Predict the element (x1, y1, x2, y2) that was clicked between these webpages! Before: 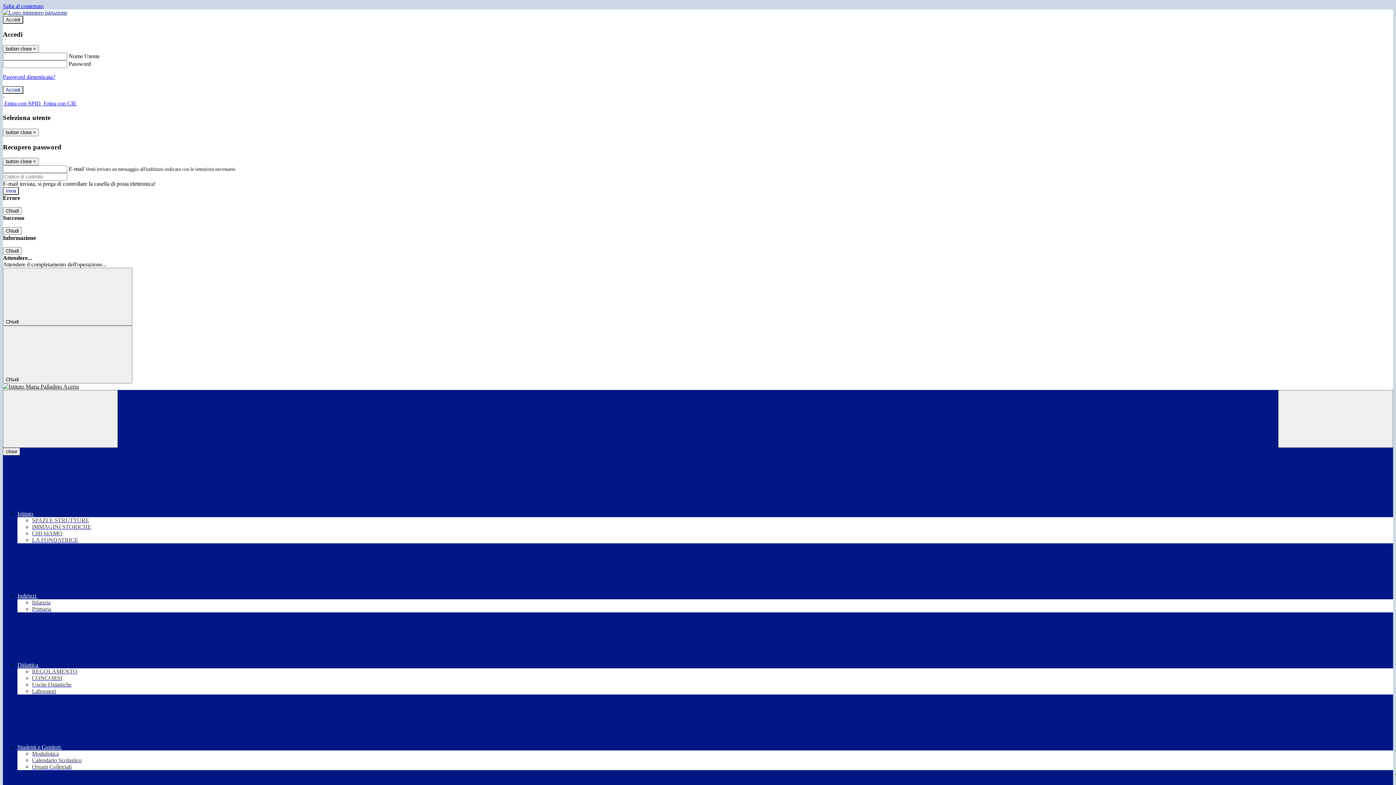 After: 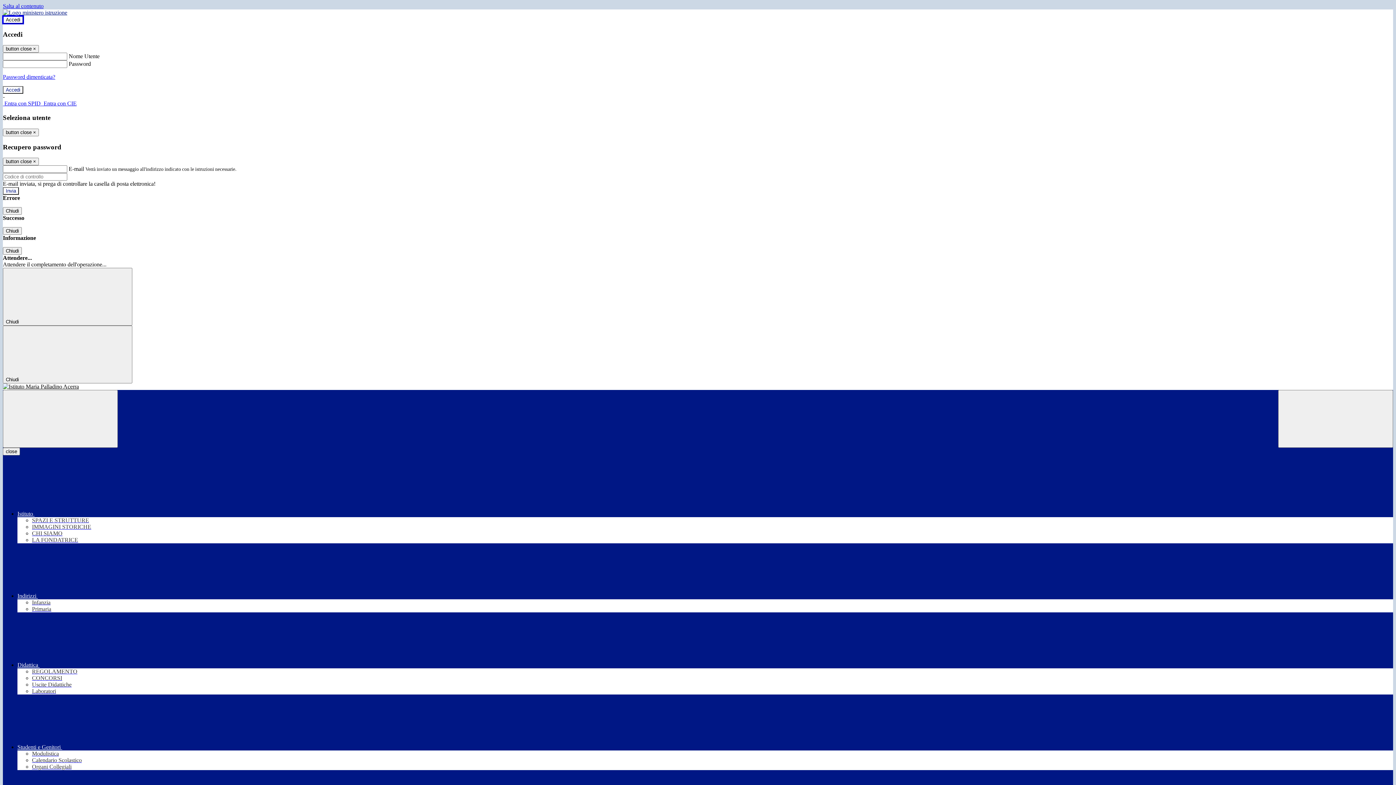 Action: bbox: (2, 16, 23, 23) label: Accedi